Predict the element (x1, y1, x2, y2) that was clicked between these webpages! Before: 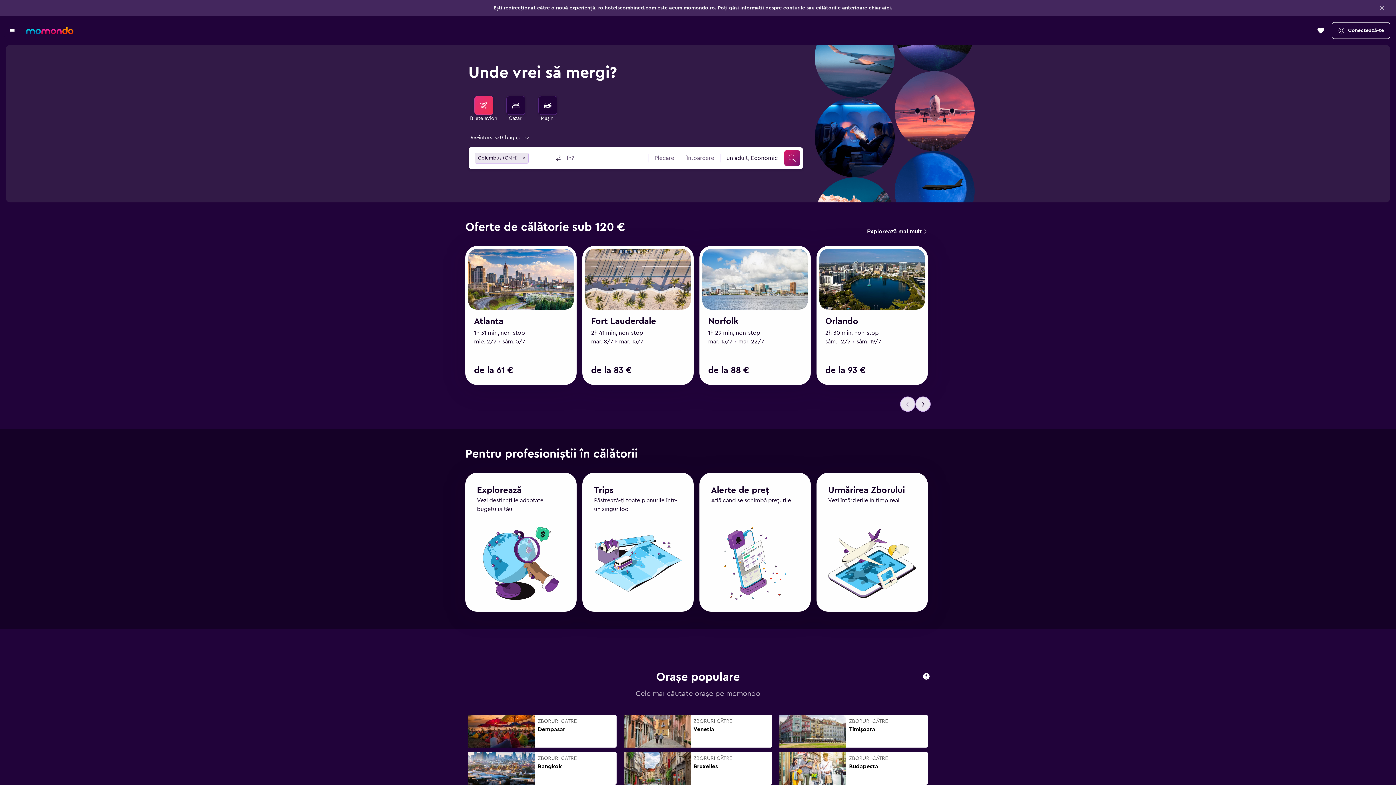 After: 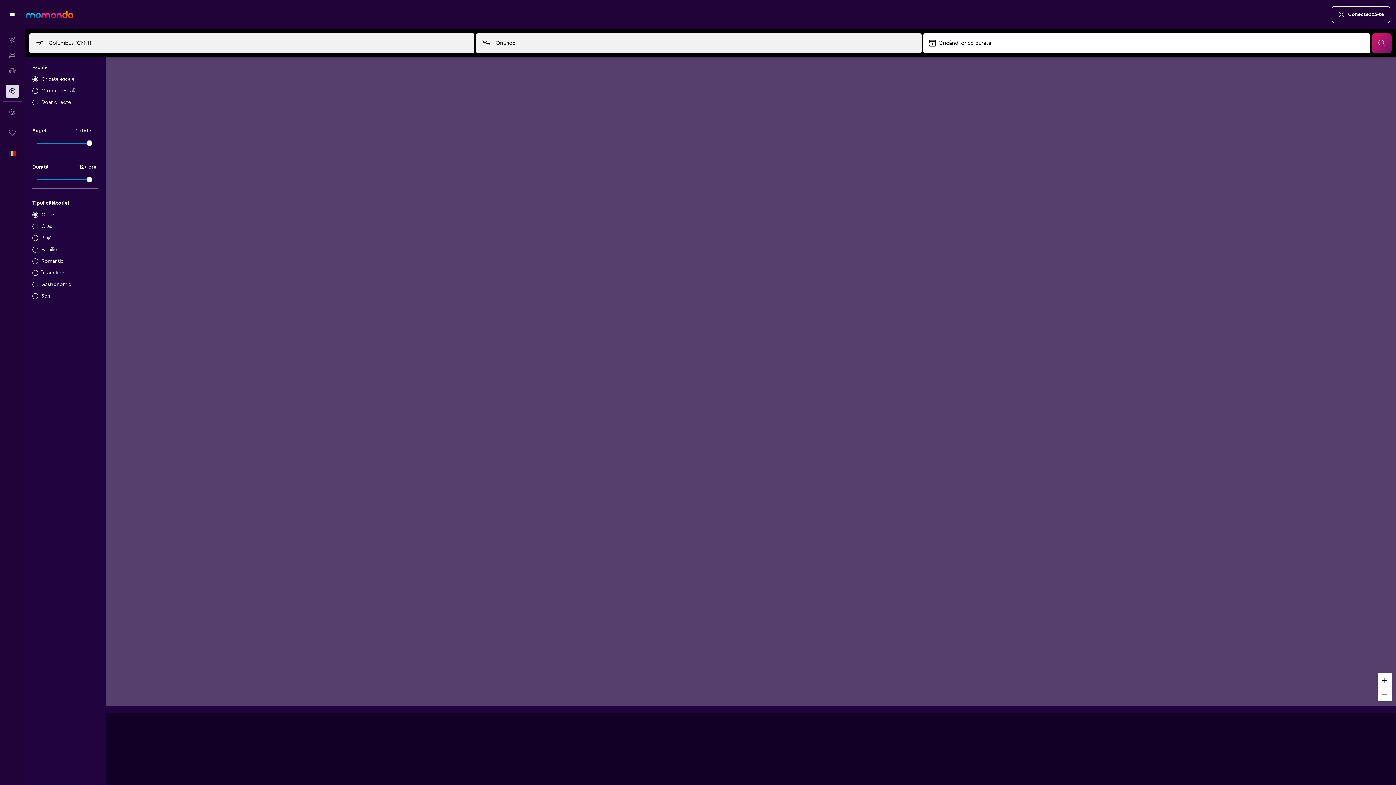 Action: bbox: (477, 486, 521, 495) label: Explorează